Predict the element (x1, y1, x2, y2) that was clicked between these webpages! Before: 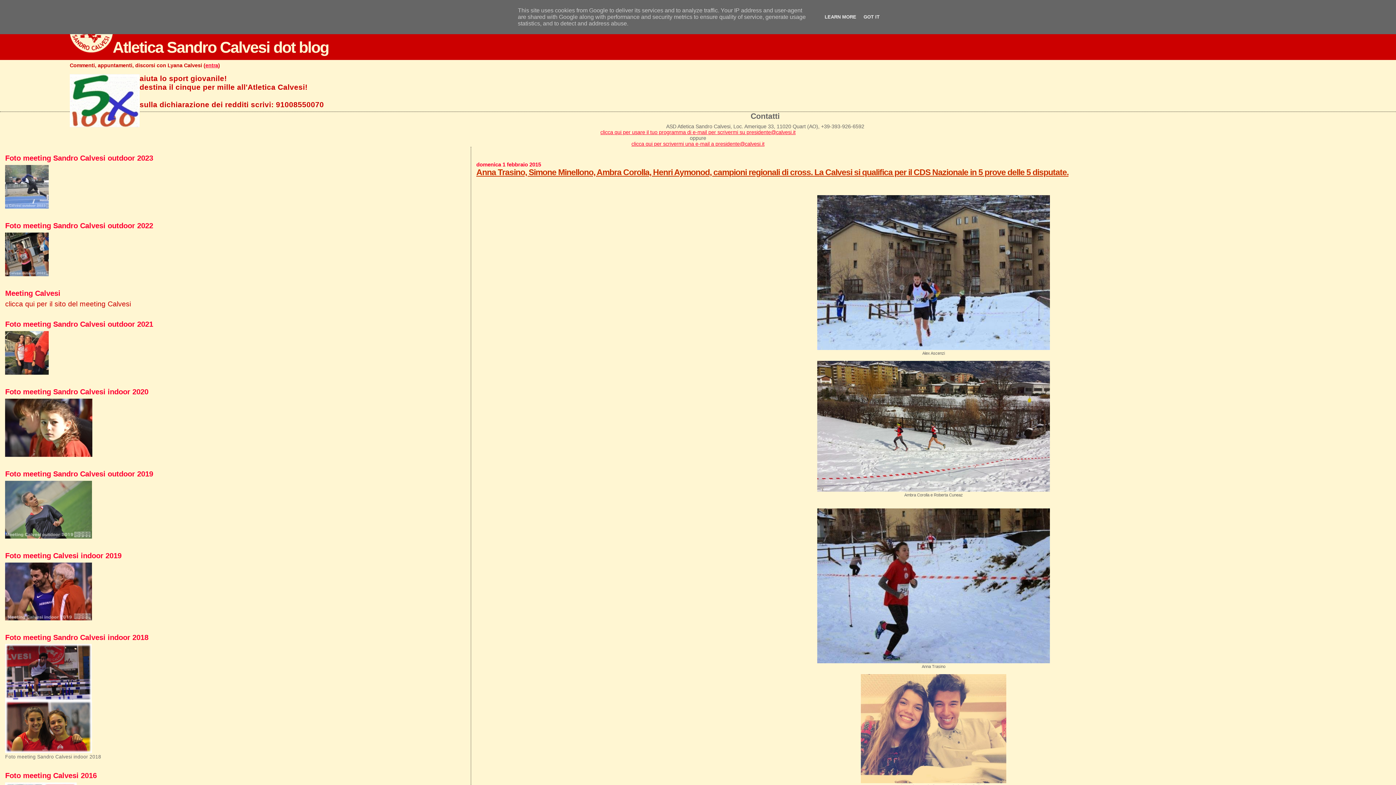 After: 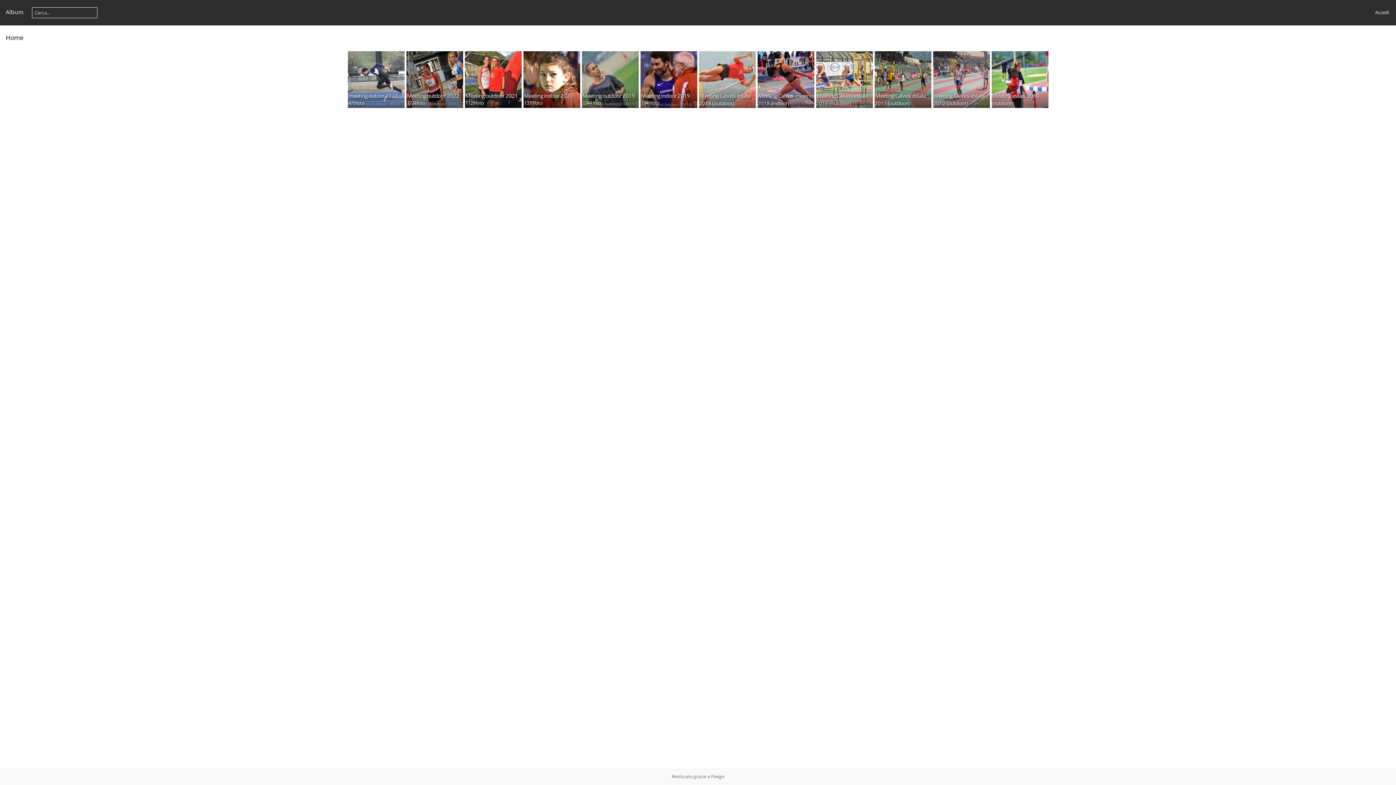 Action: bbox: (5, 616, 92, 621)